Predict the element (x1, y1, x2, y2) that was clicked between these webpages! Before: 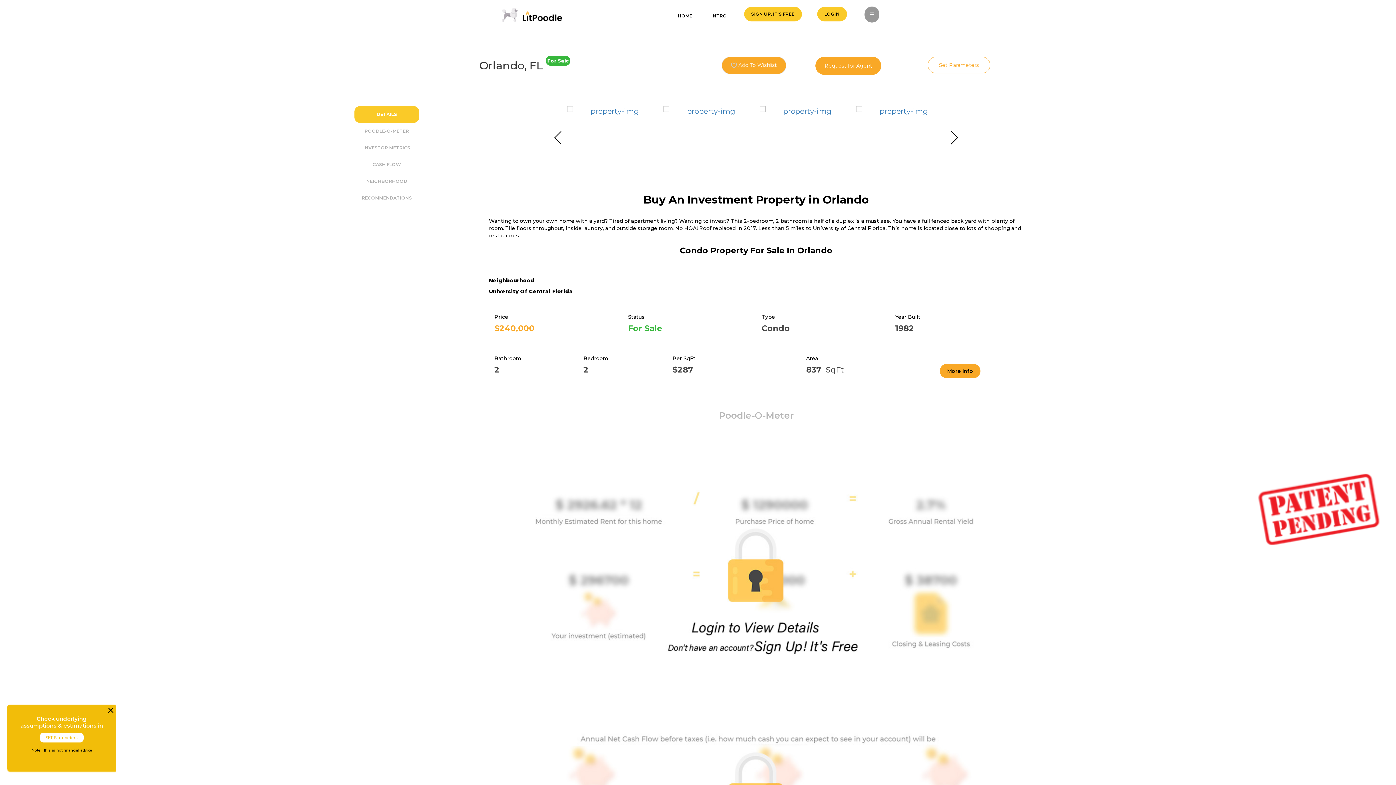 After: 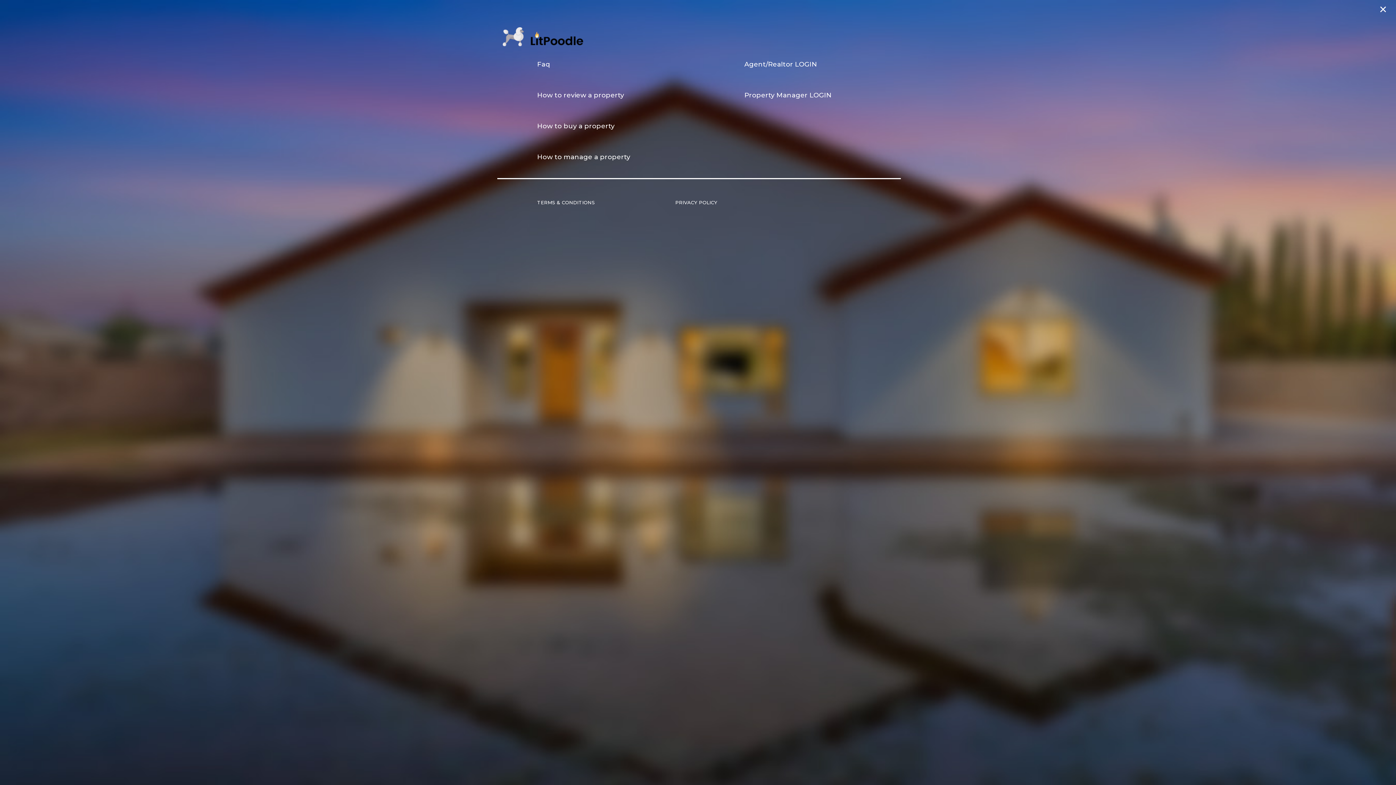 Action: bbox: (862, 6, 881, 28)